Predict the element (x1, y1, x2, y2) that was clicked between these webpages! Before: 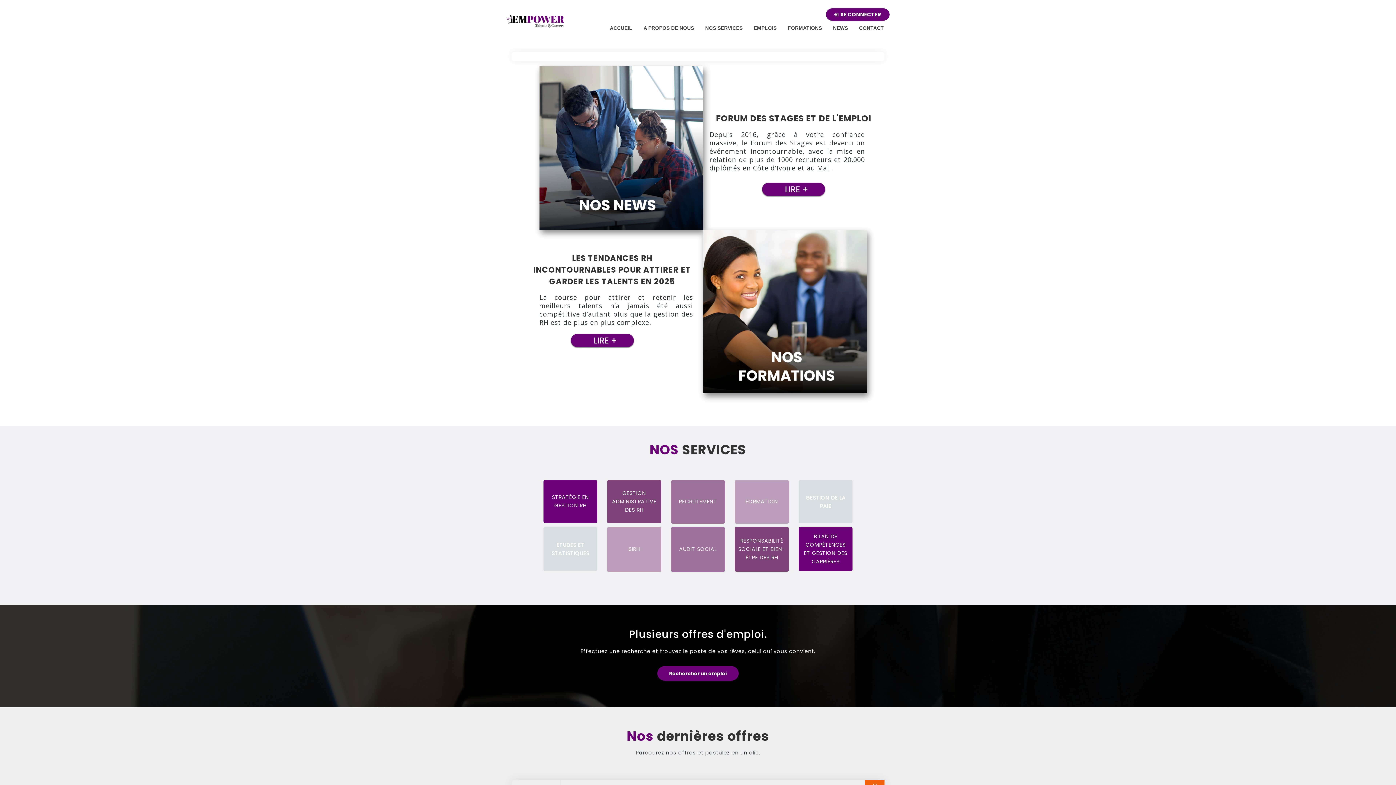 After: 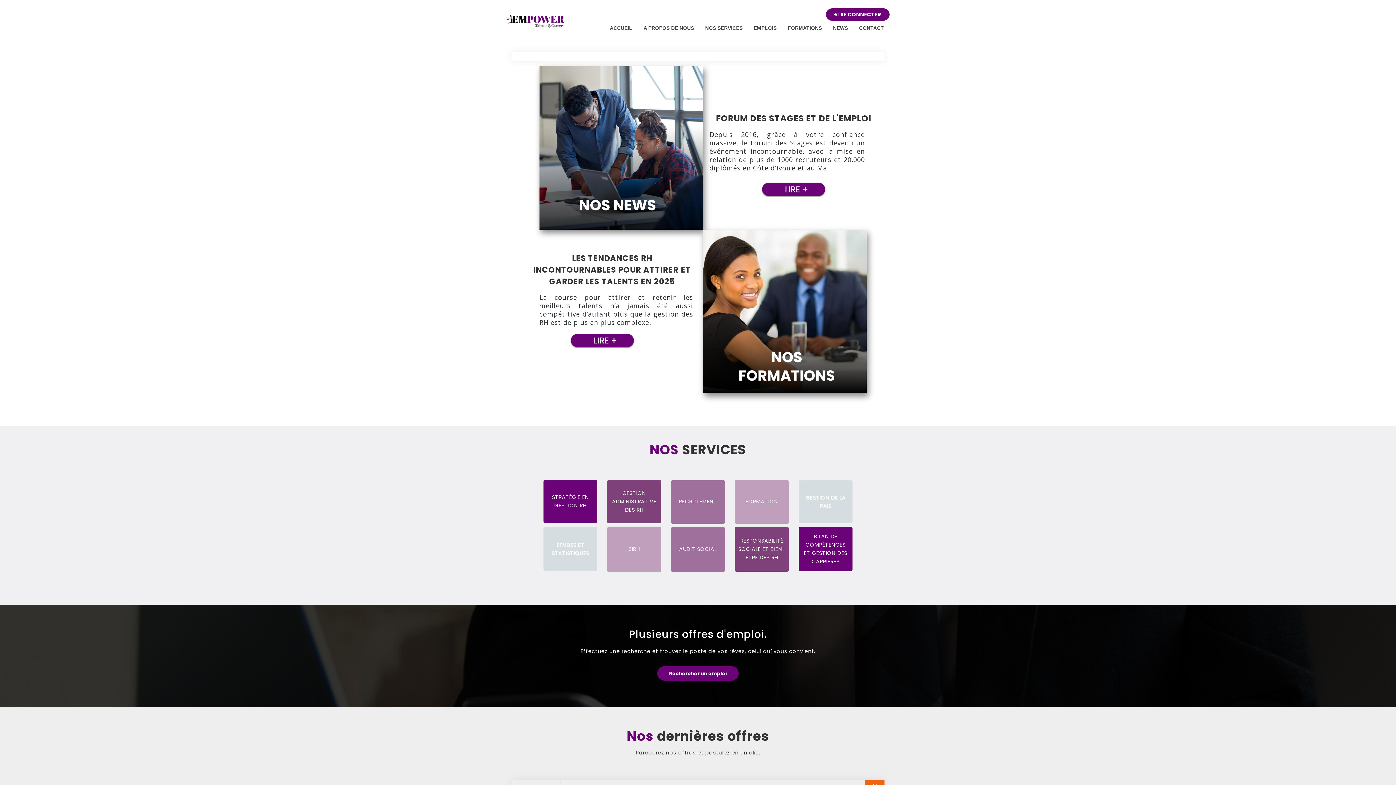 Action: bbox: (568, 159, 781, 167)